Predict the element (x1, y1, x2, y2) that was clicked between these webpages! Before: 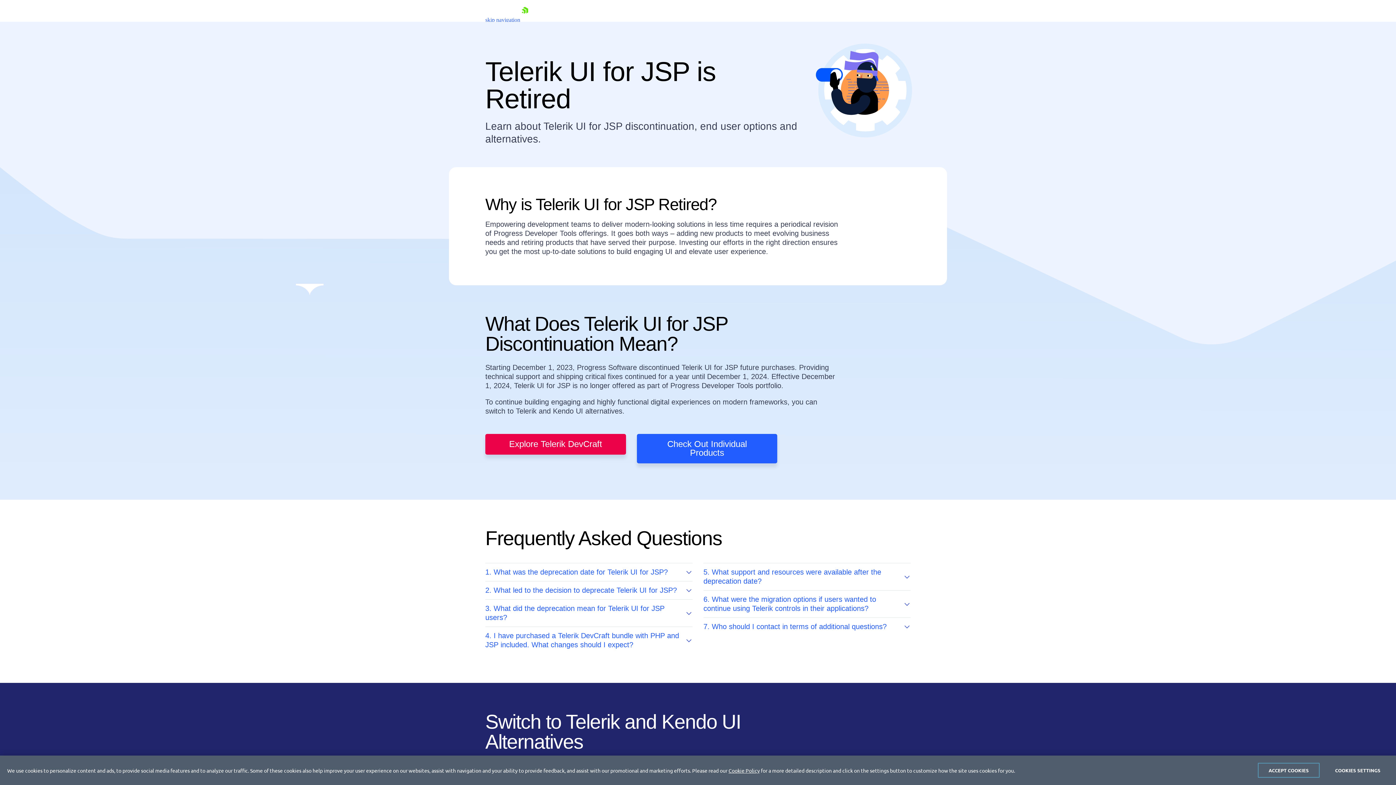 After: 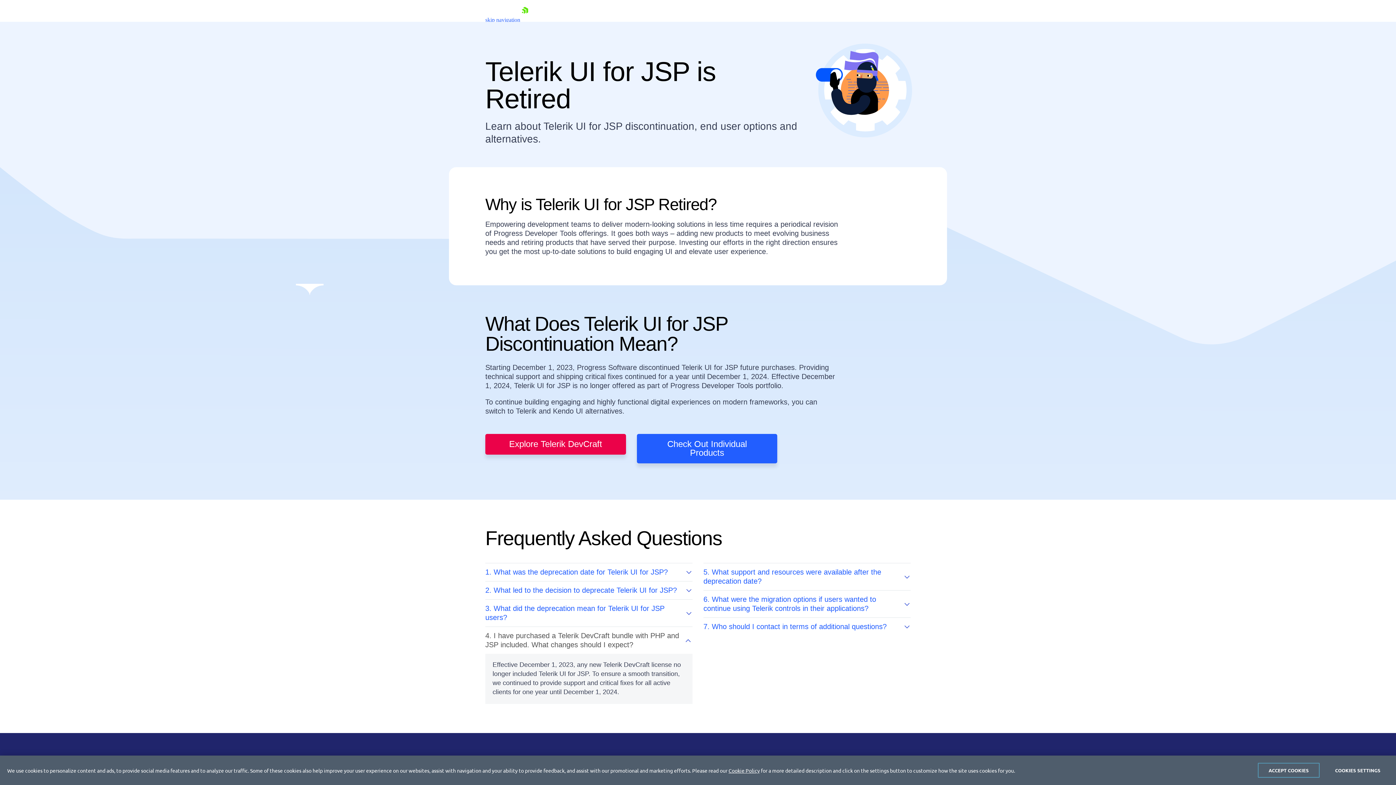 Action: bbox: (485, 627, 692, 649) label: 4. I have purchased a Telerik DevCraft bundle with PHP and JSP included. What changes should I expect?